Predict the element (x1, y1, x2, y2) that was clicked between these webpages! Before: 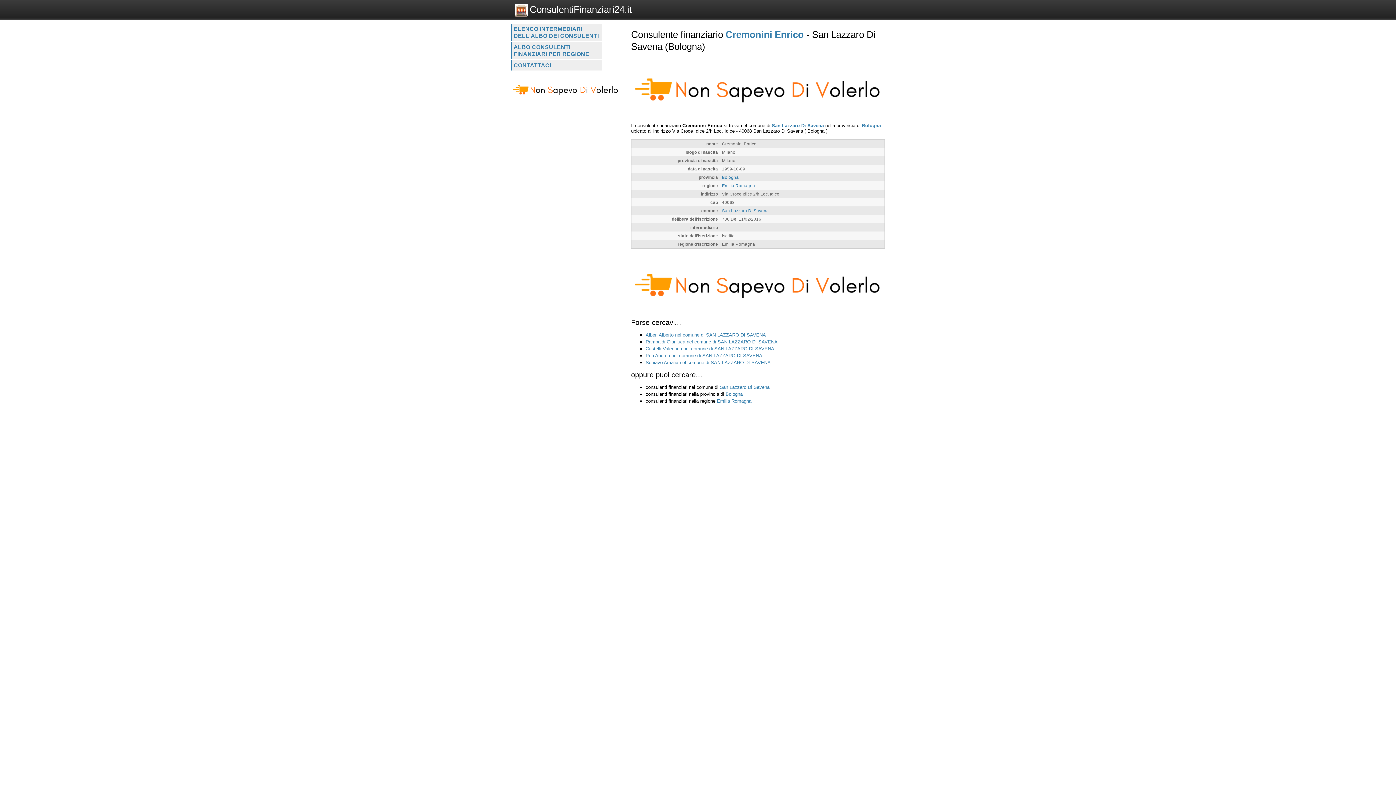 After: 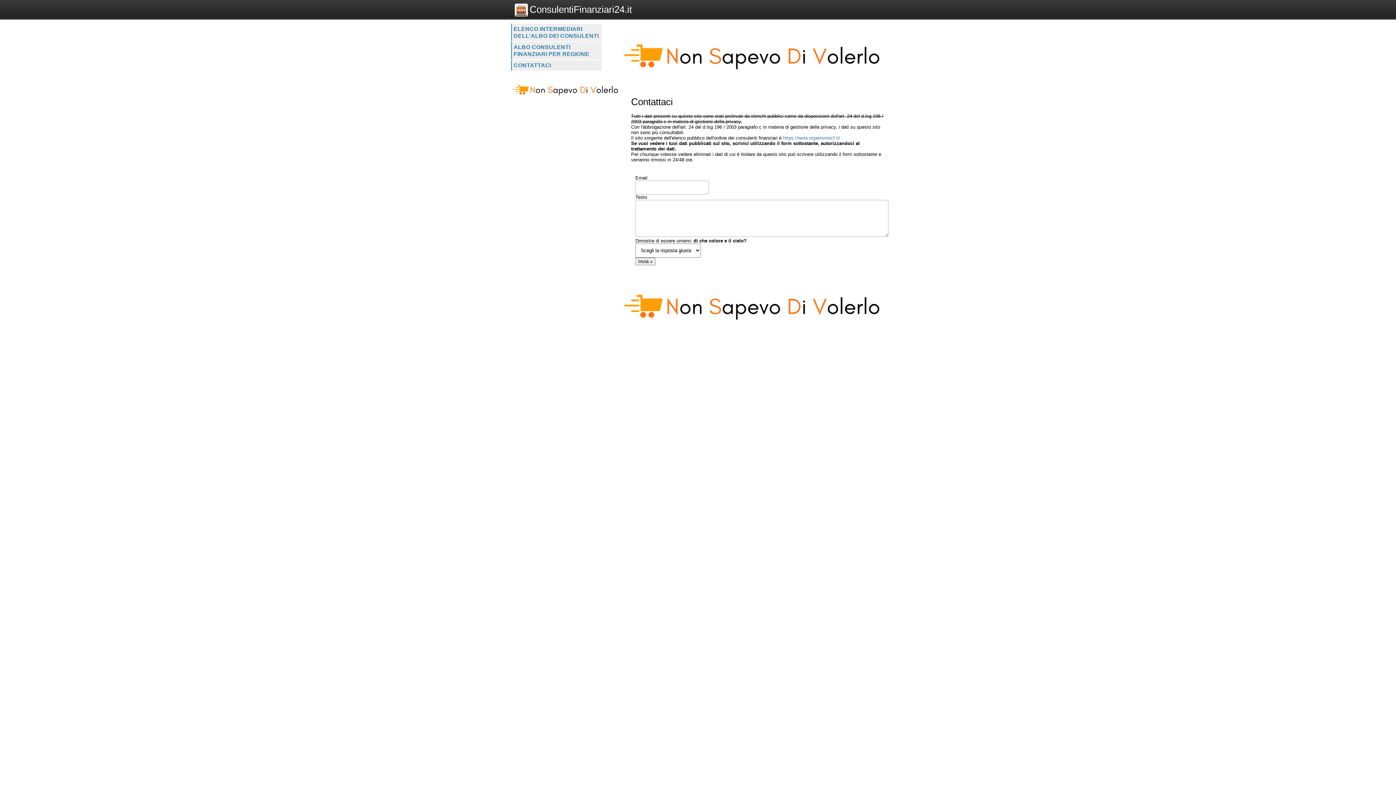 Action: bbox: (511, 60, 601, 70) label: CONTATTACI